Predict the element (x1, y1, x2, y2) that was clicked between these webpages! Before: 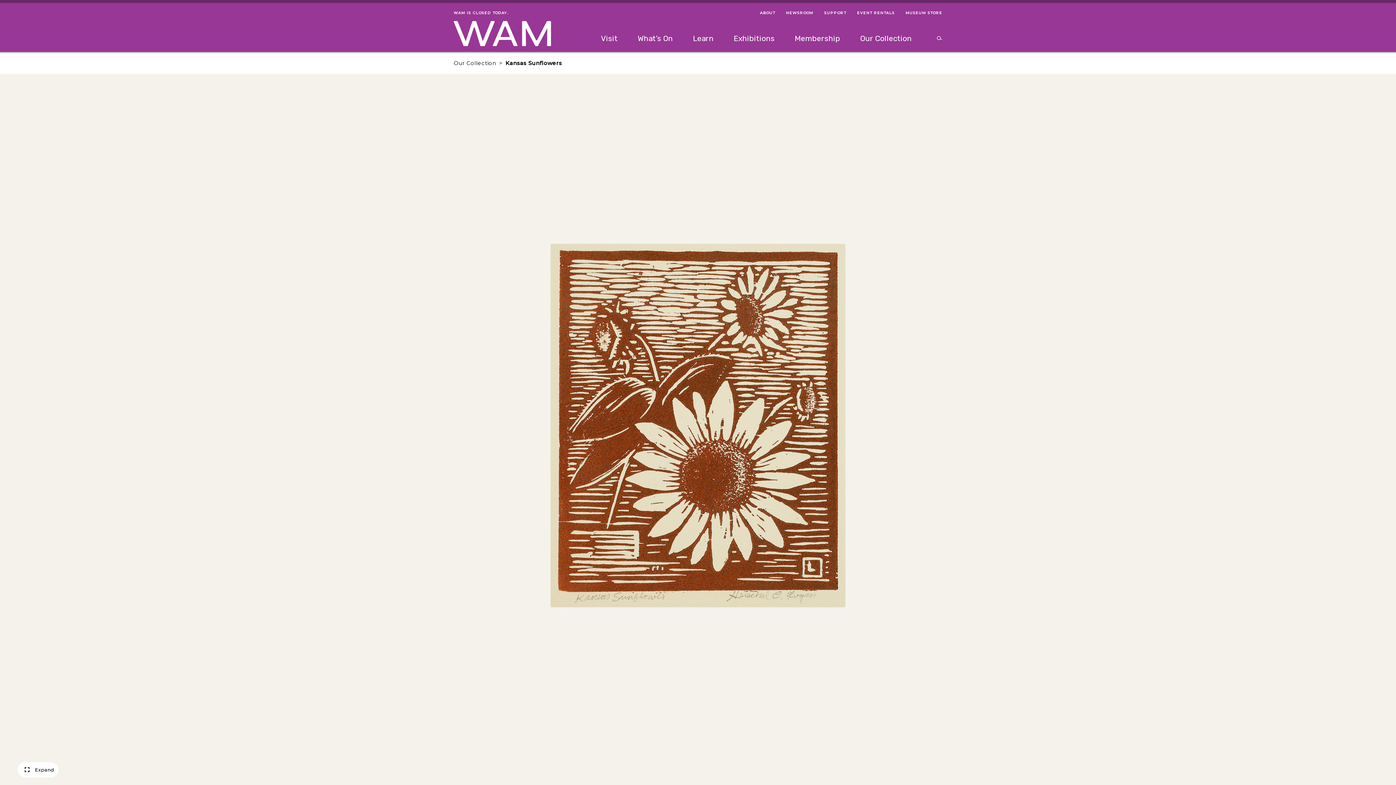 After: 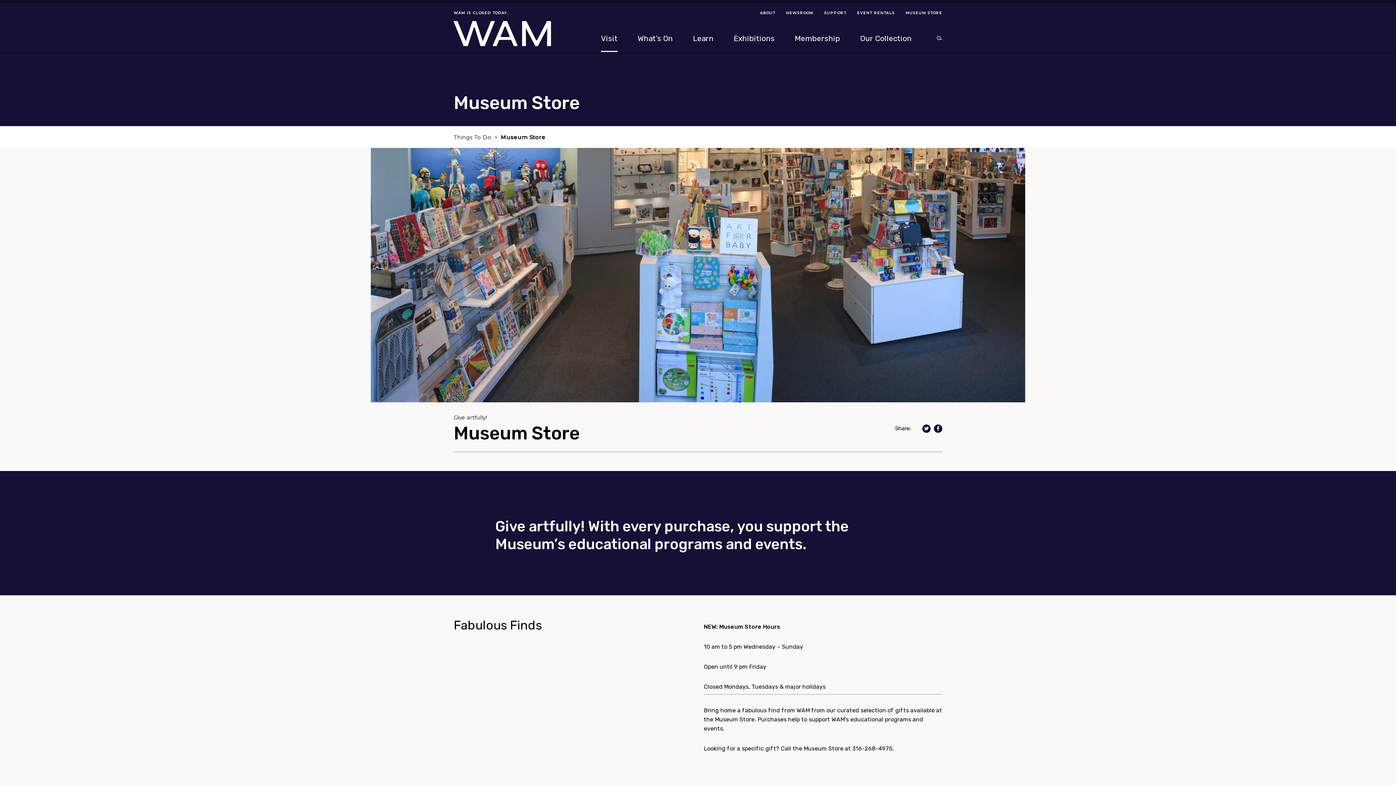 Action: bbox: (905, 10, 942, 16) label: MUSEUM STORE